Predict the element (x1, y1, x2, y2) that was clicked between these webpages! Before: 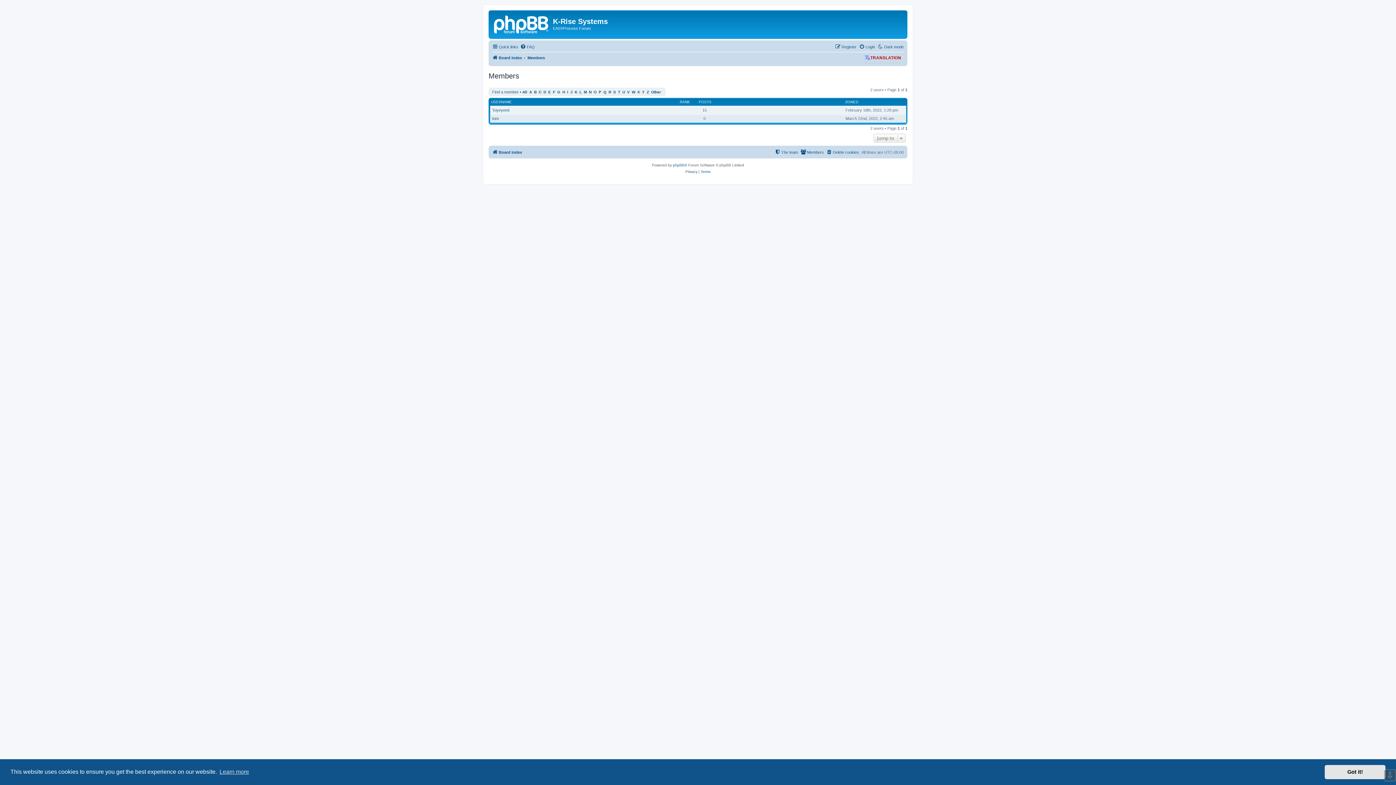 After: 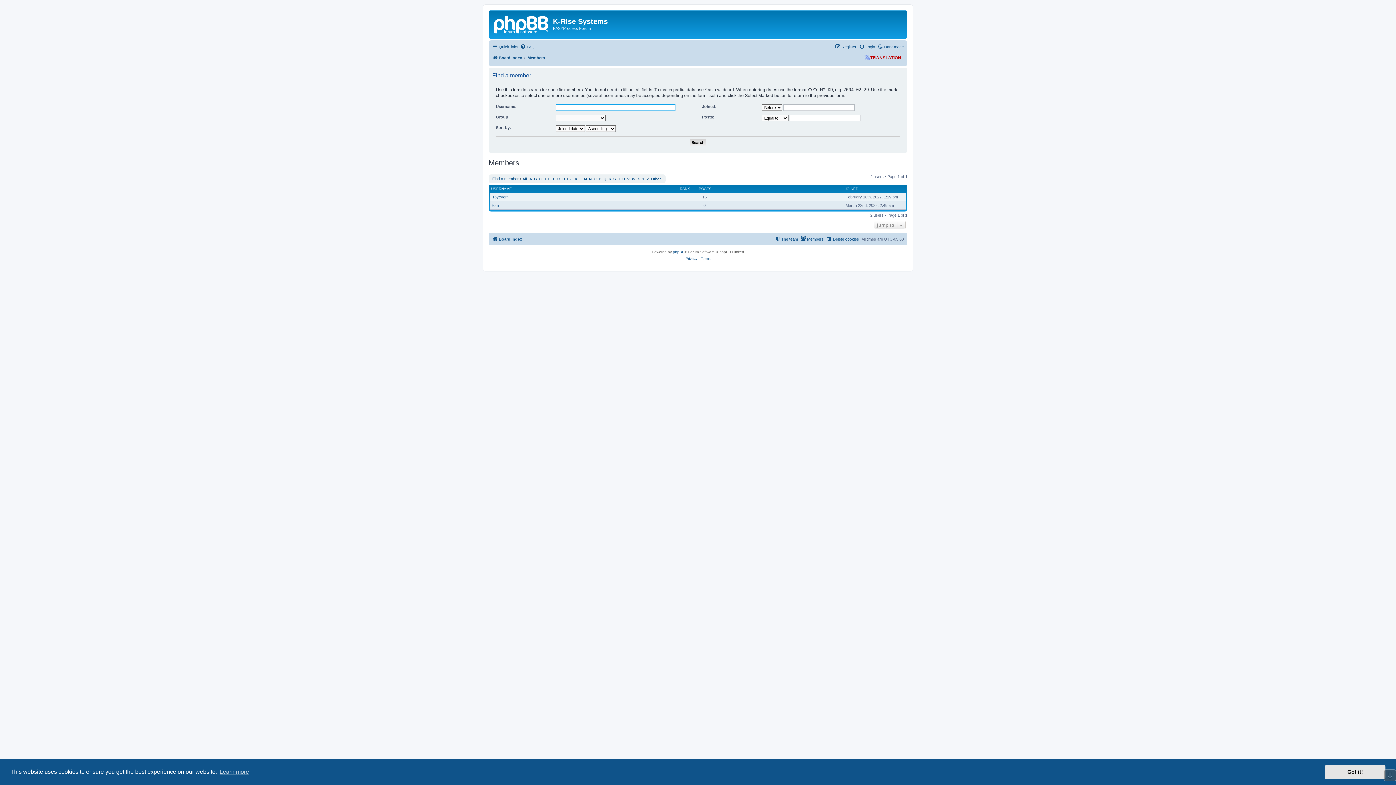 Action: label: Find a member bbox: (492, 89, 518, 94)